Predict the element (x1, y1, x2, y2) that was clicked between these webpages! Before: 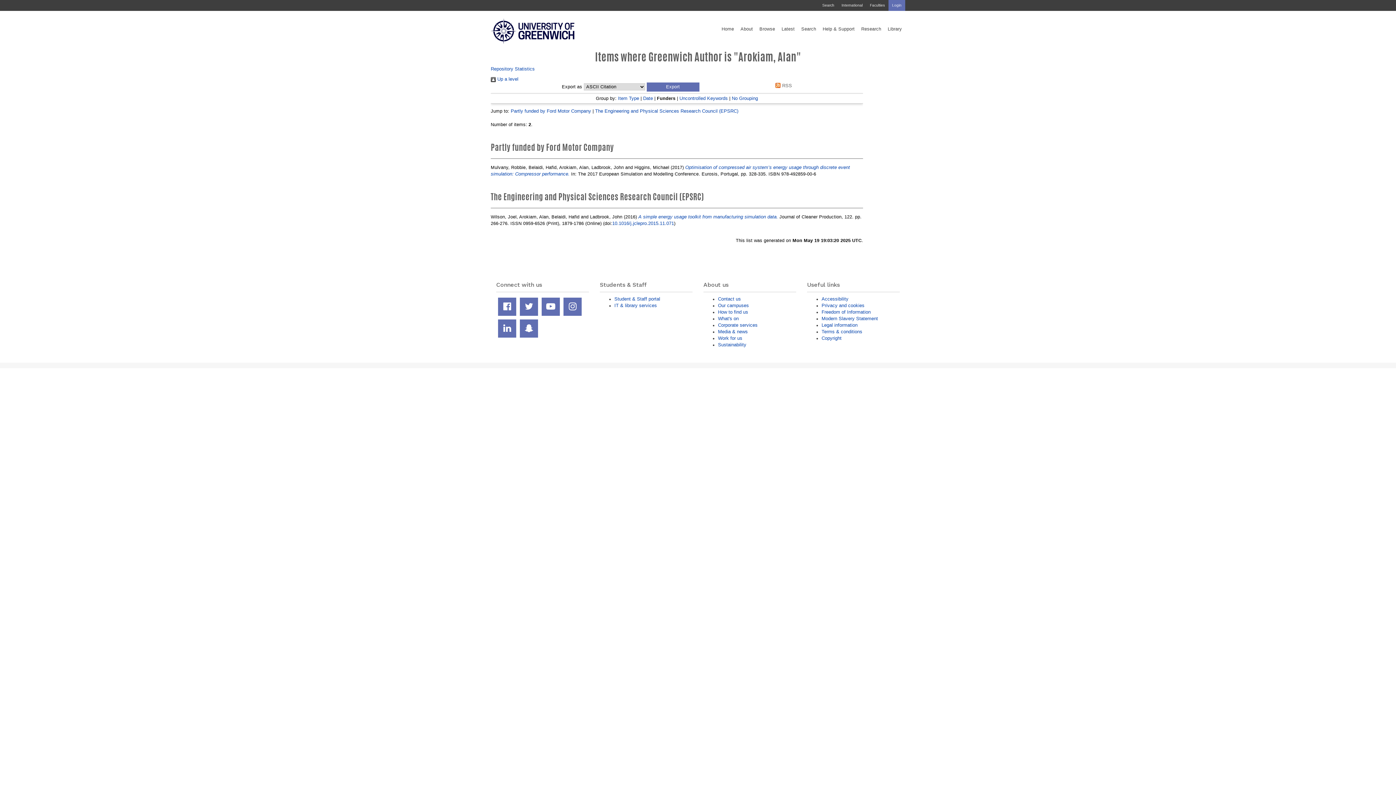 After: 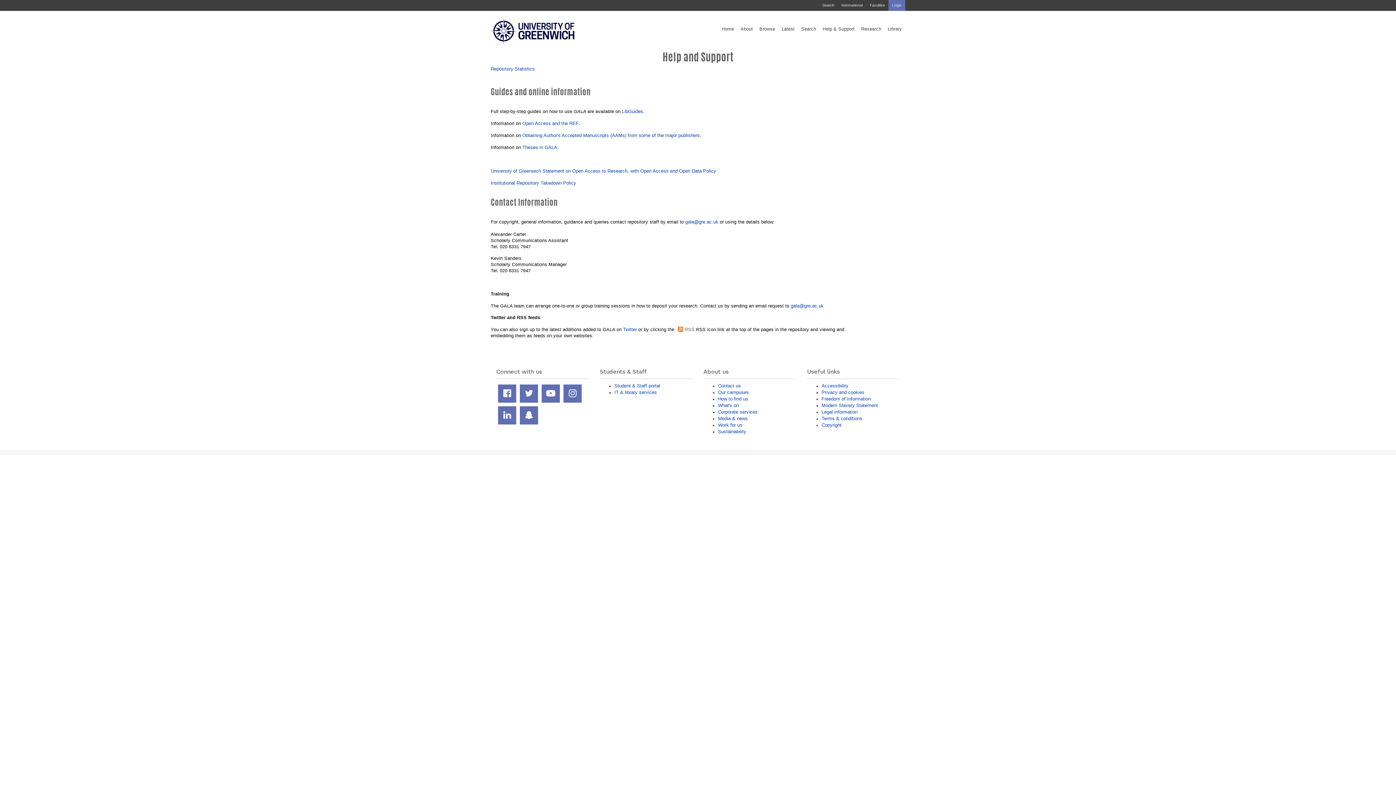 Action: label: Help & Support bbox: (819, 18, 858, 39)